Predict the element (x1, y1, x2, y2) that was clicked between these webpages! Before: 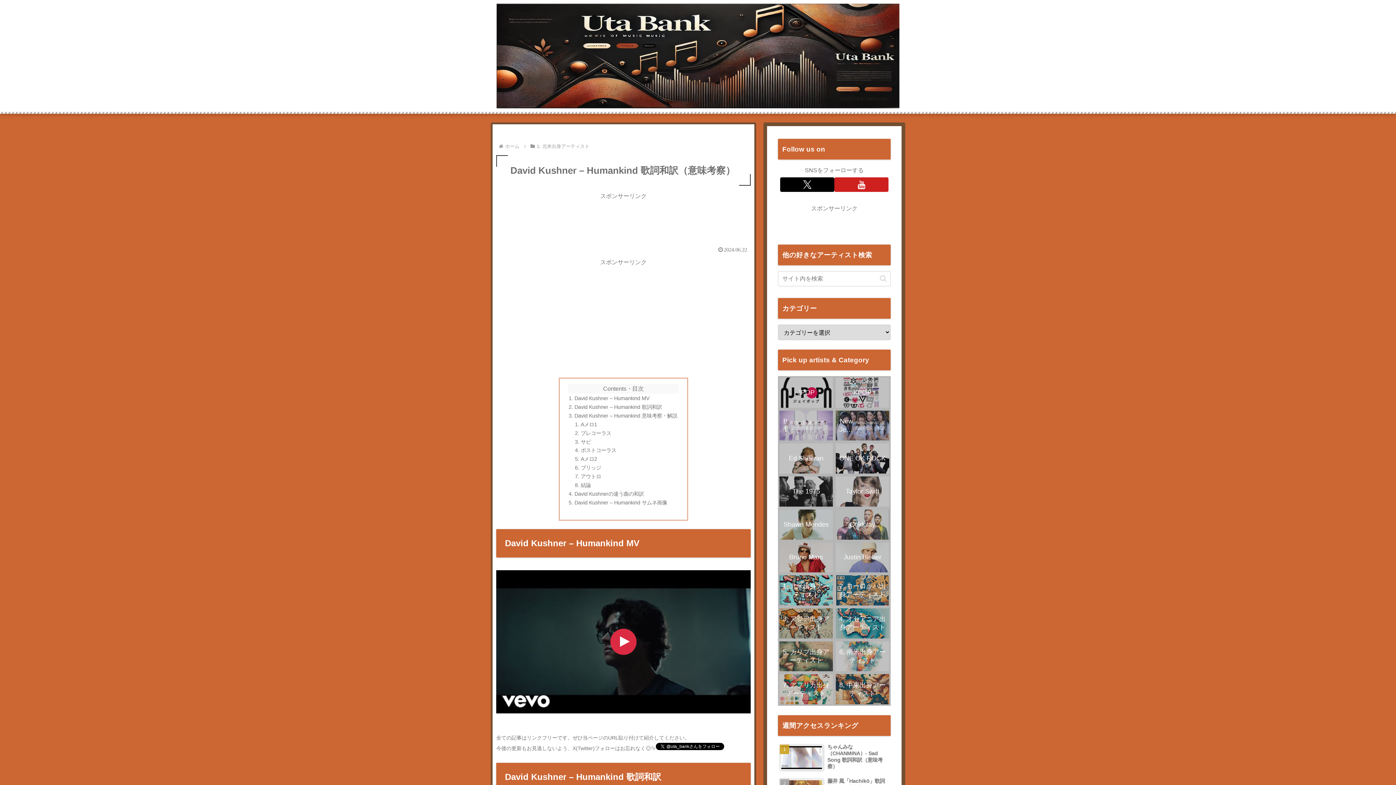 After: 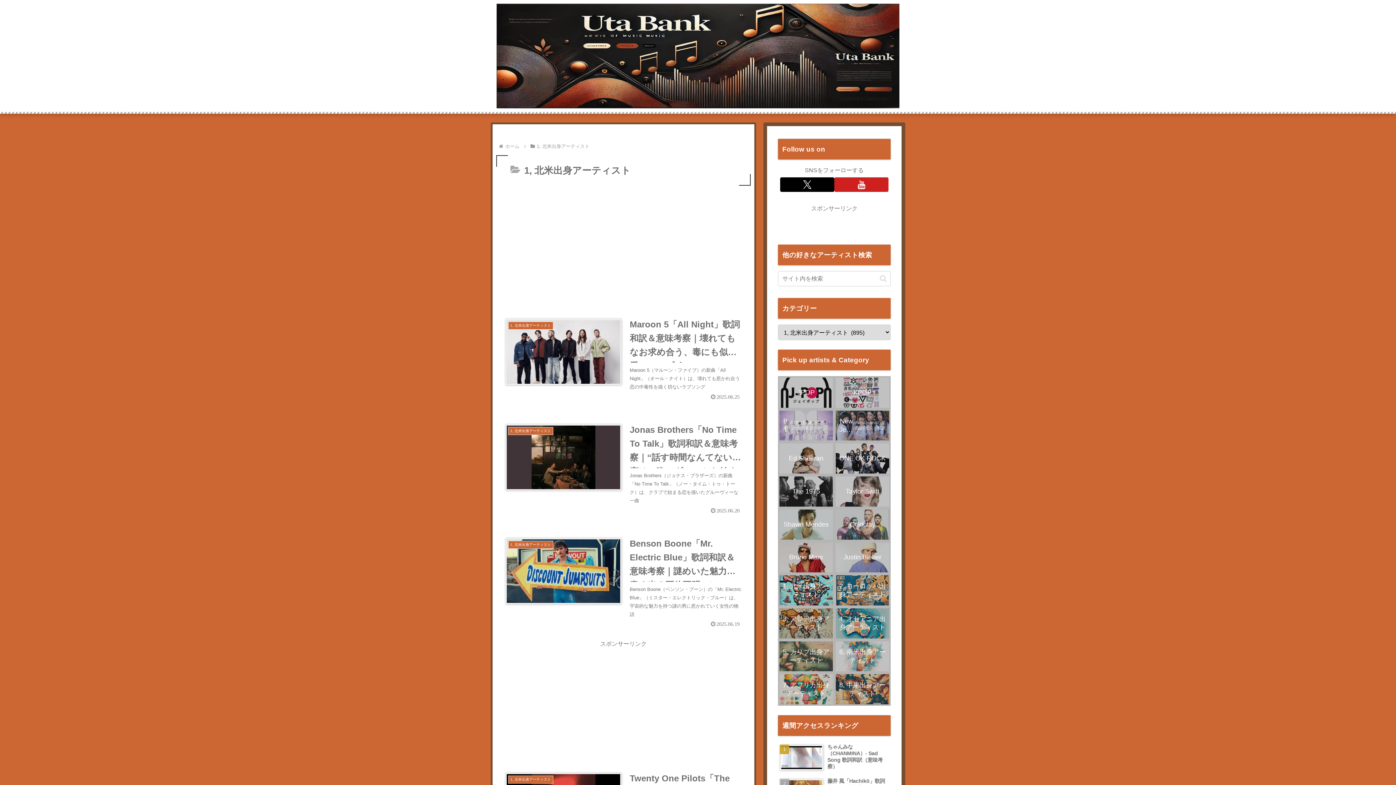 Action: label: 1, 北米出身アーティスト bbox: (778, 574, 834, 607)